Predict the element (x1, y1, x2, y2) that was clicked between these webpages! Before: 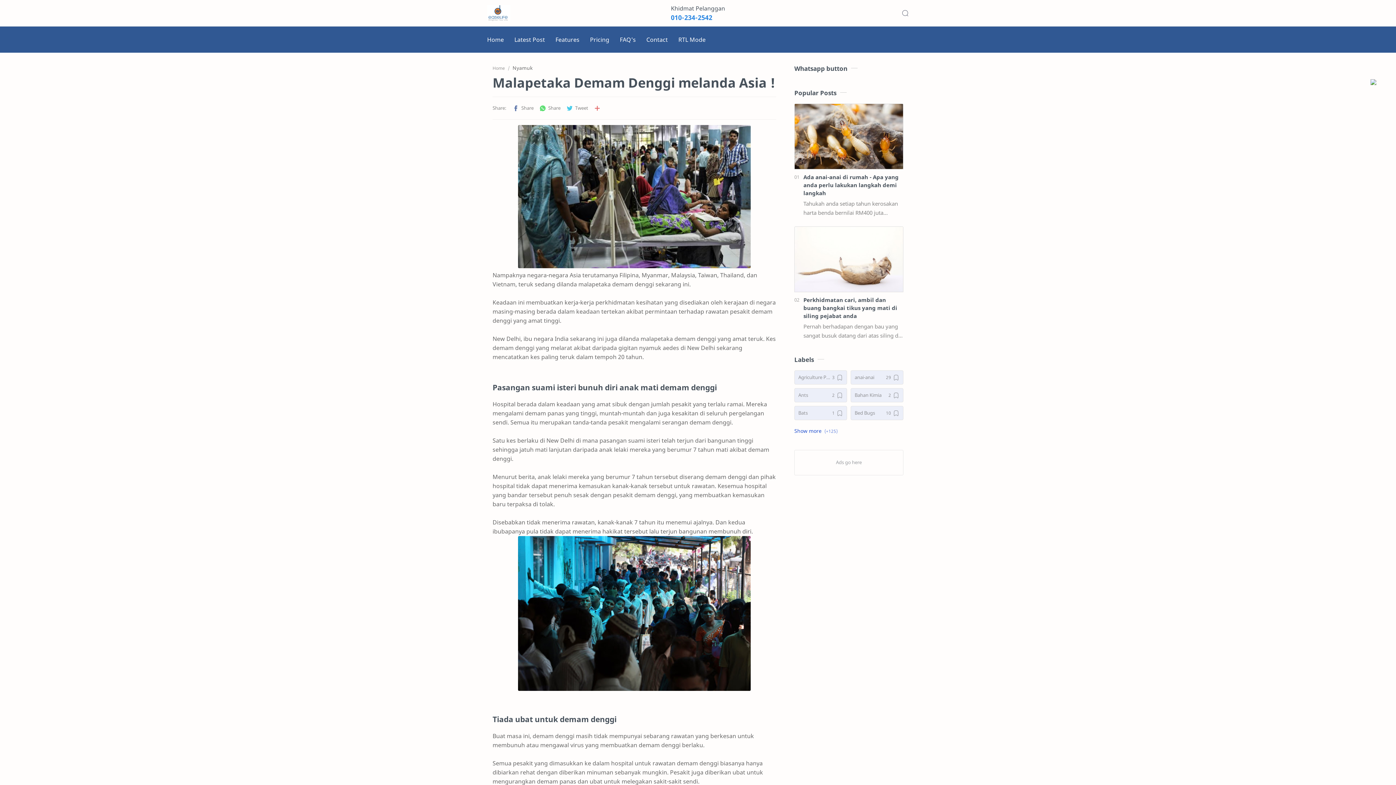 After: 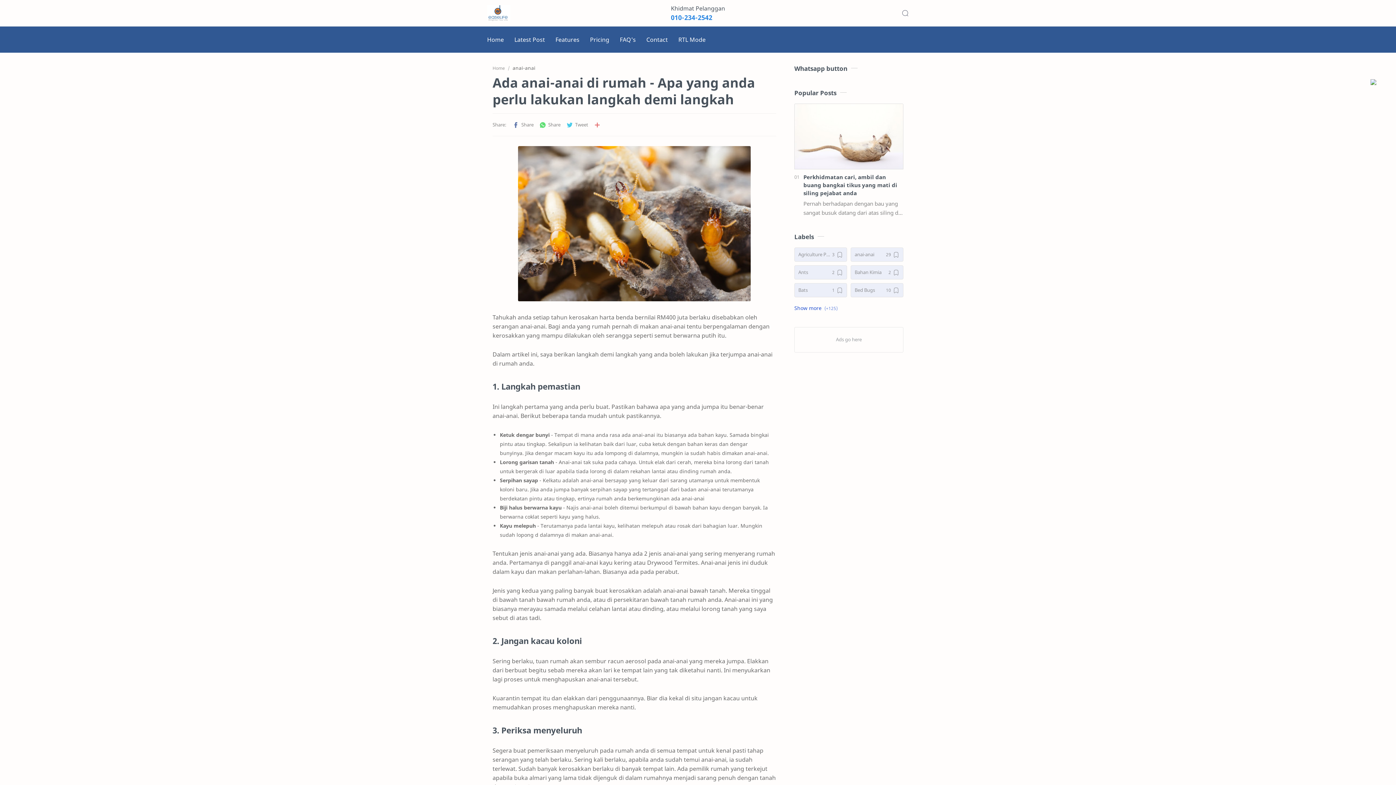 Action: bbox: (803, 173, 903, 197) label: Ada anai-anai di rumah - Apa yang anda perlu lakukan langkah demi langkah